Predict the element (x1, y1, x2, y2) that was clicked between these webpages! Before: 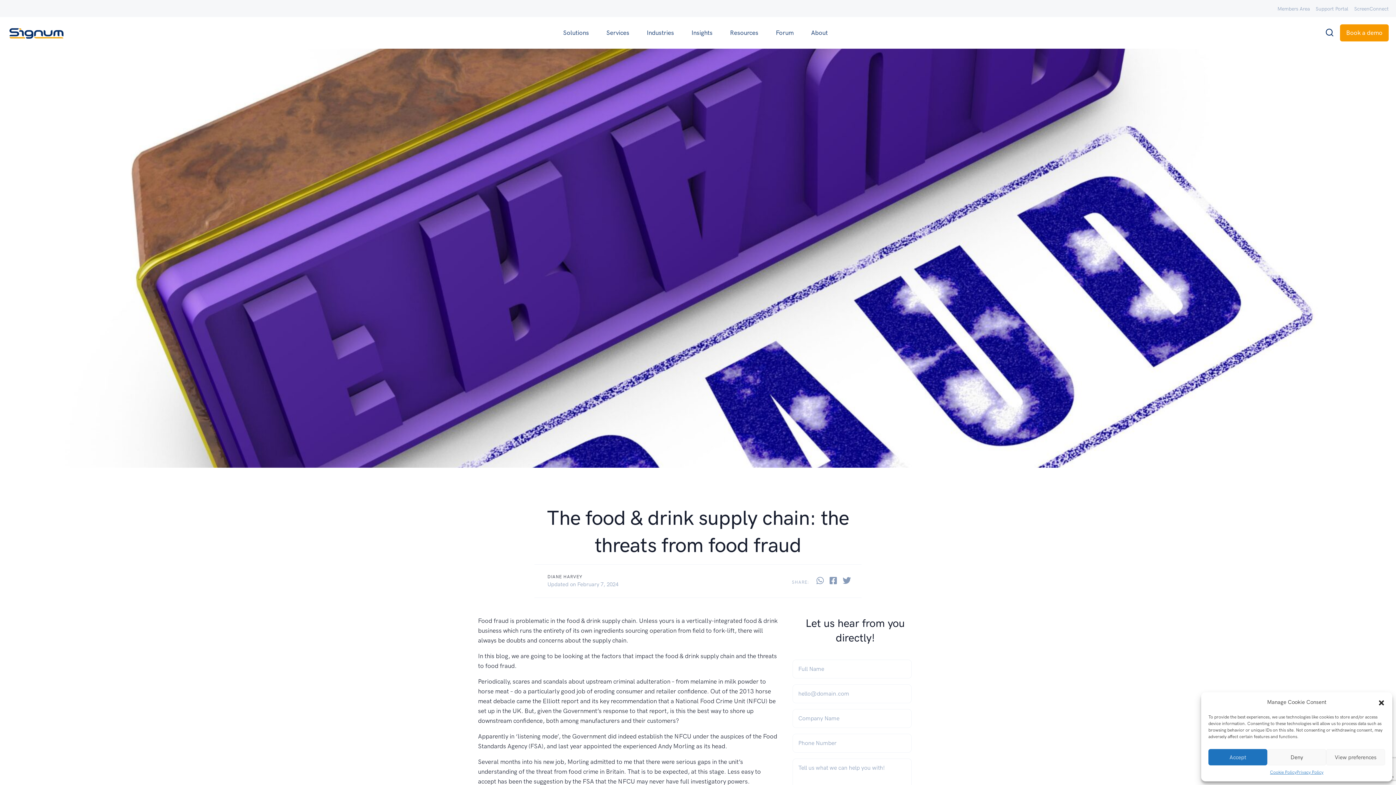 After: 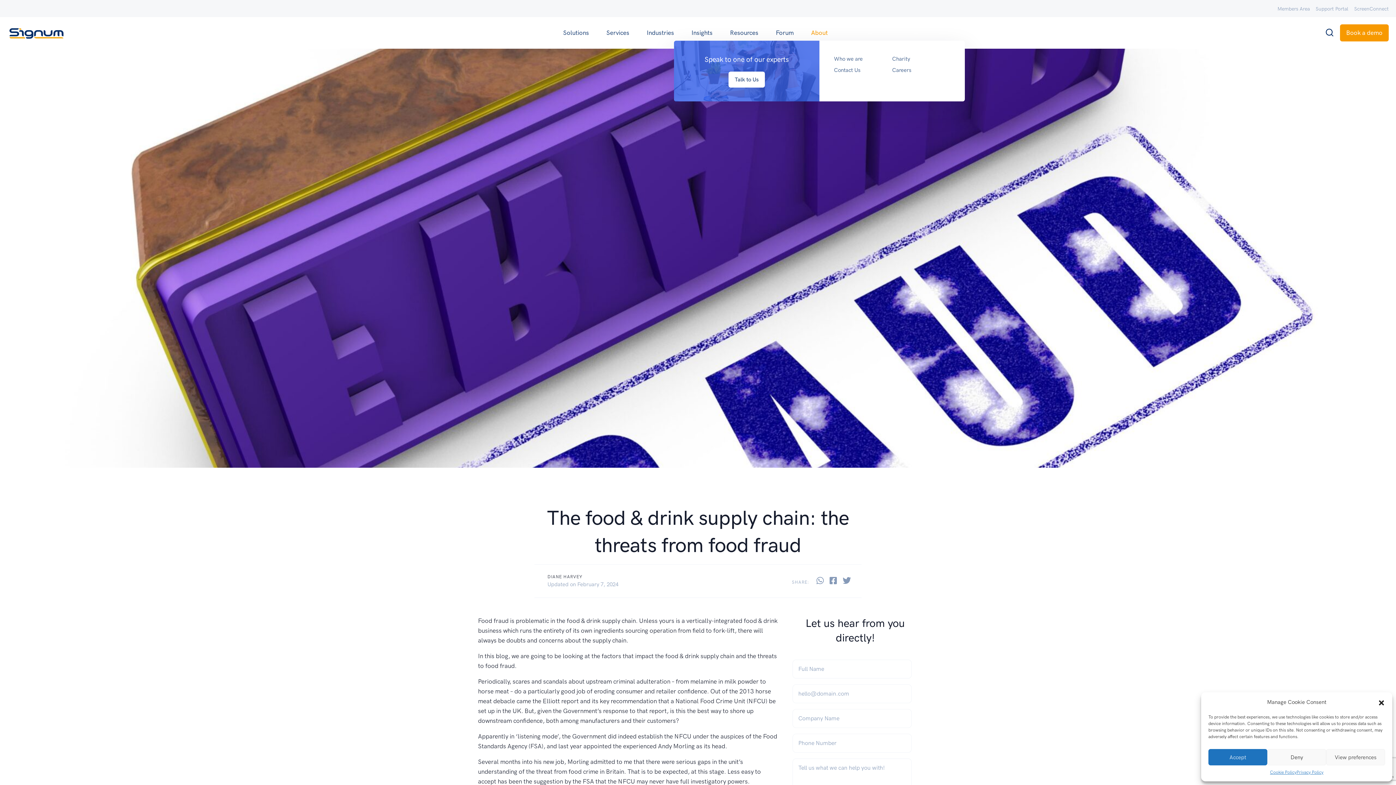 Action: label: About bbox: (802, 25, 836, 40)